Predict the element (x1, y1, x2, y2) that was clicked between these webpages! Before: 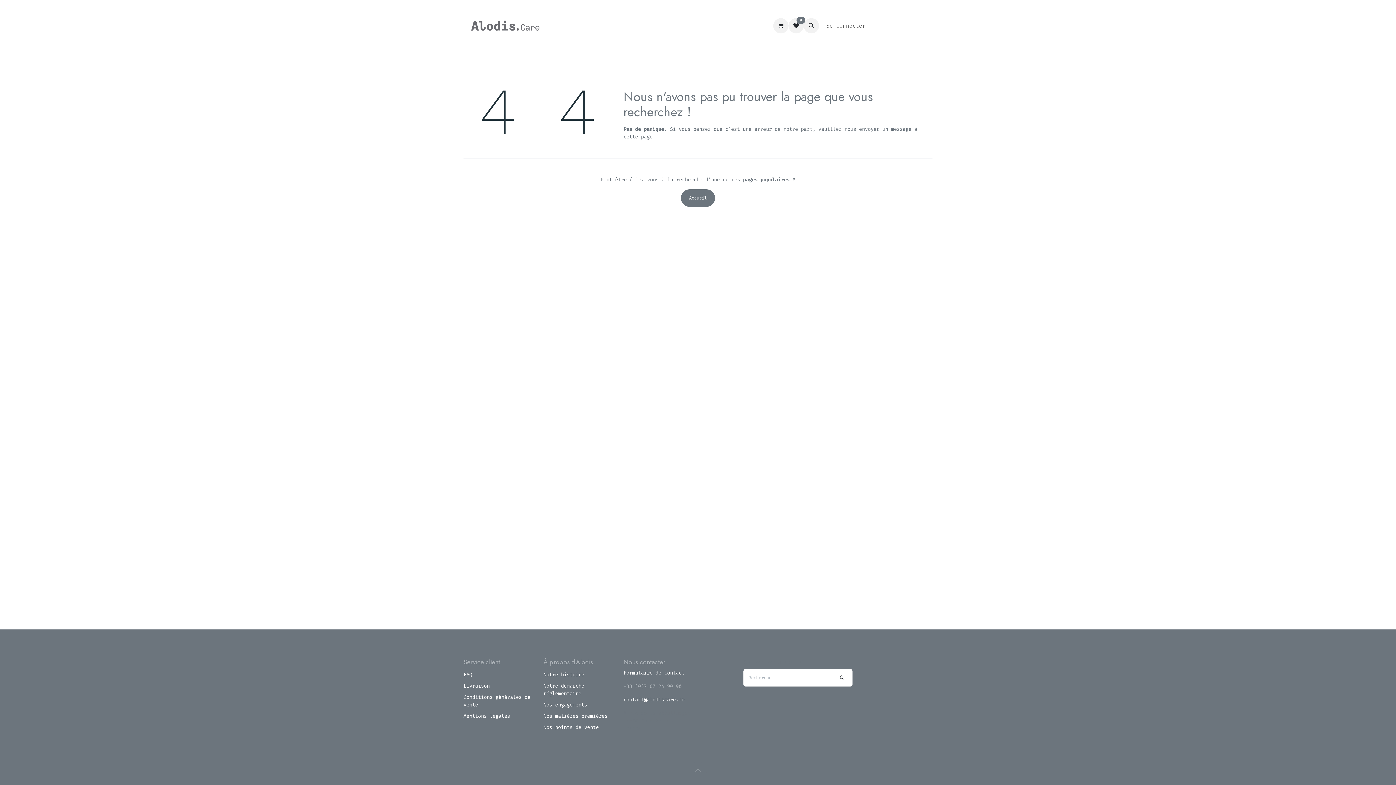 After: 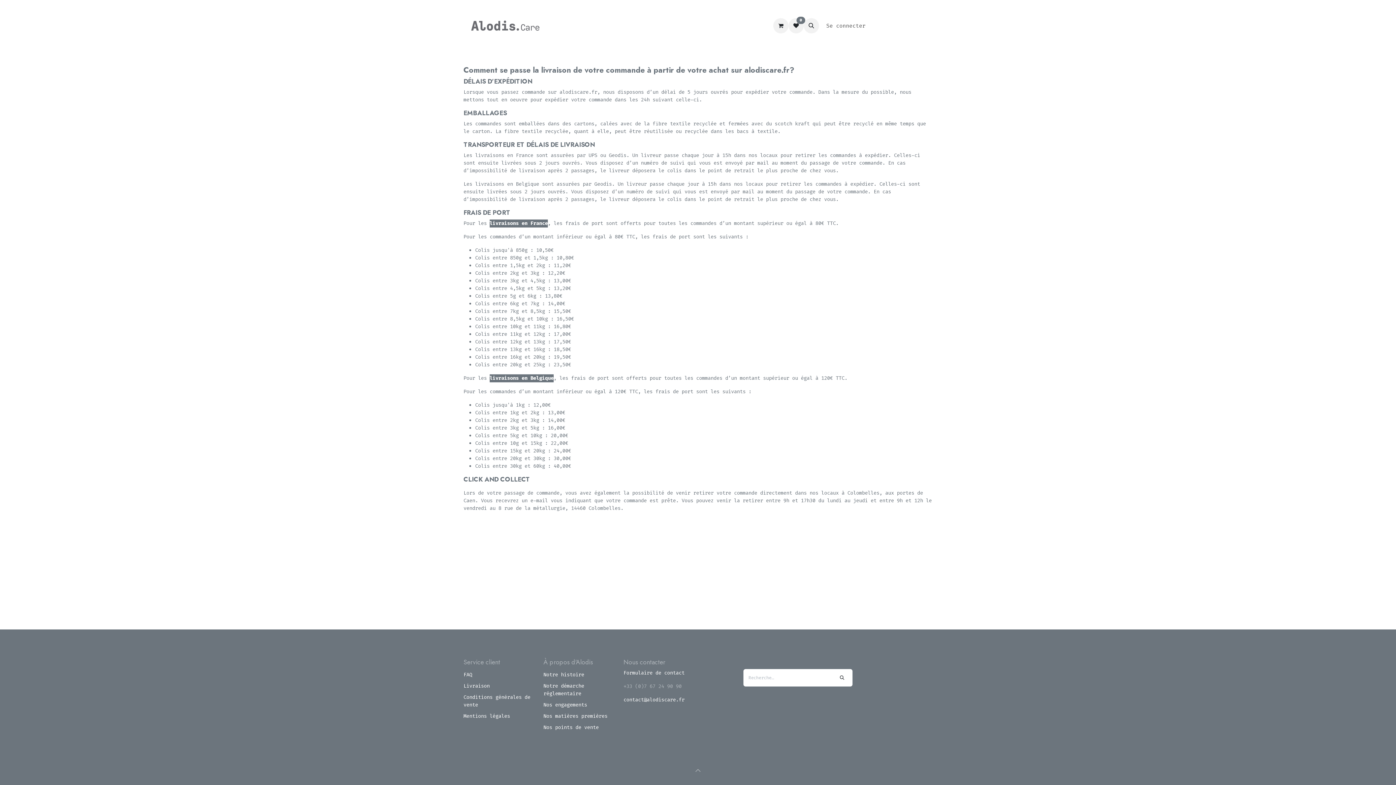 Action: bbox: (463, 682, 489, 689) label: Livraison